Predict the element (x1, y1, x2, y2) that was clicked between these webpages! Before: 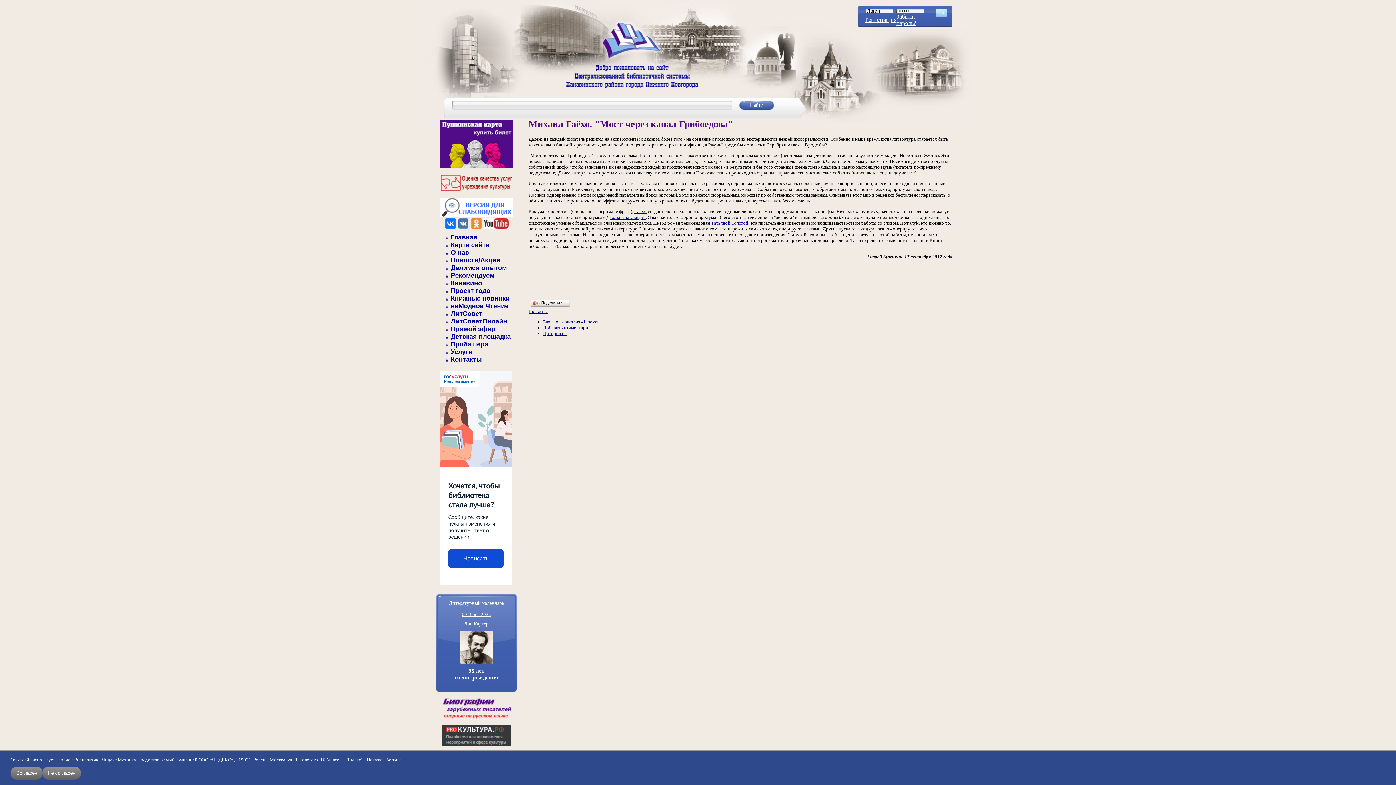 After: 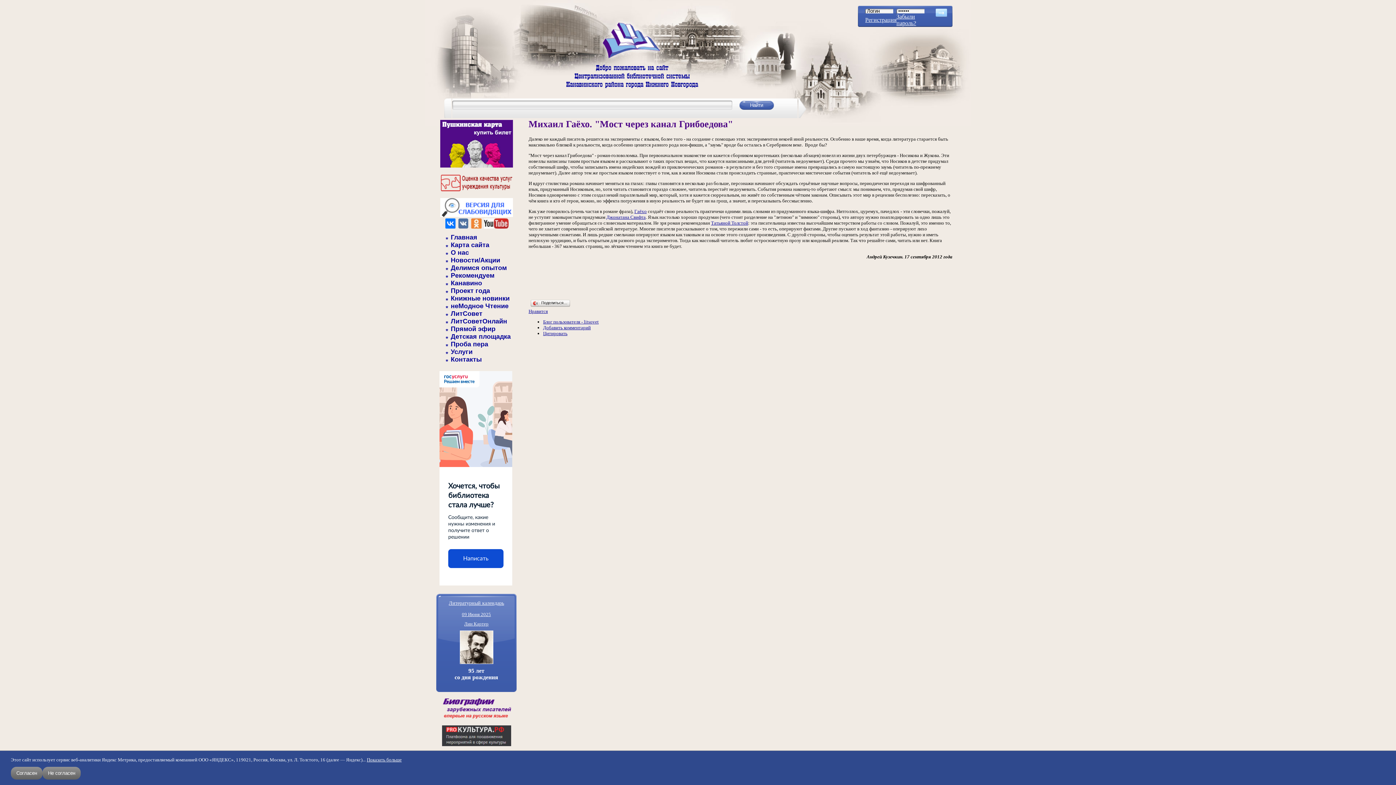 Action: bbox: (469, 224, 483, 230)